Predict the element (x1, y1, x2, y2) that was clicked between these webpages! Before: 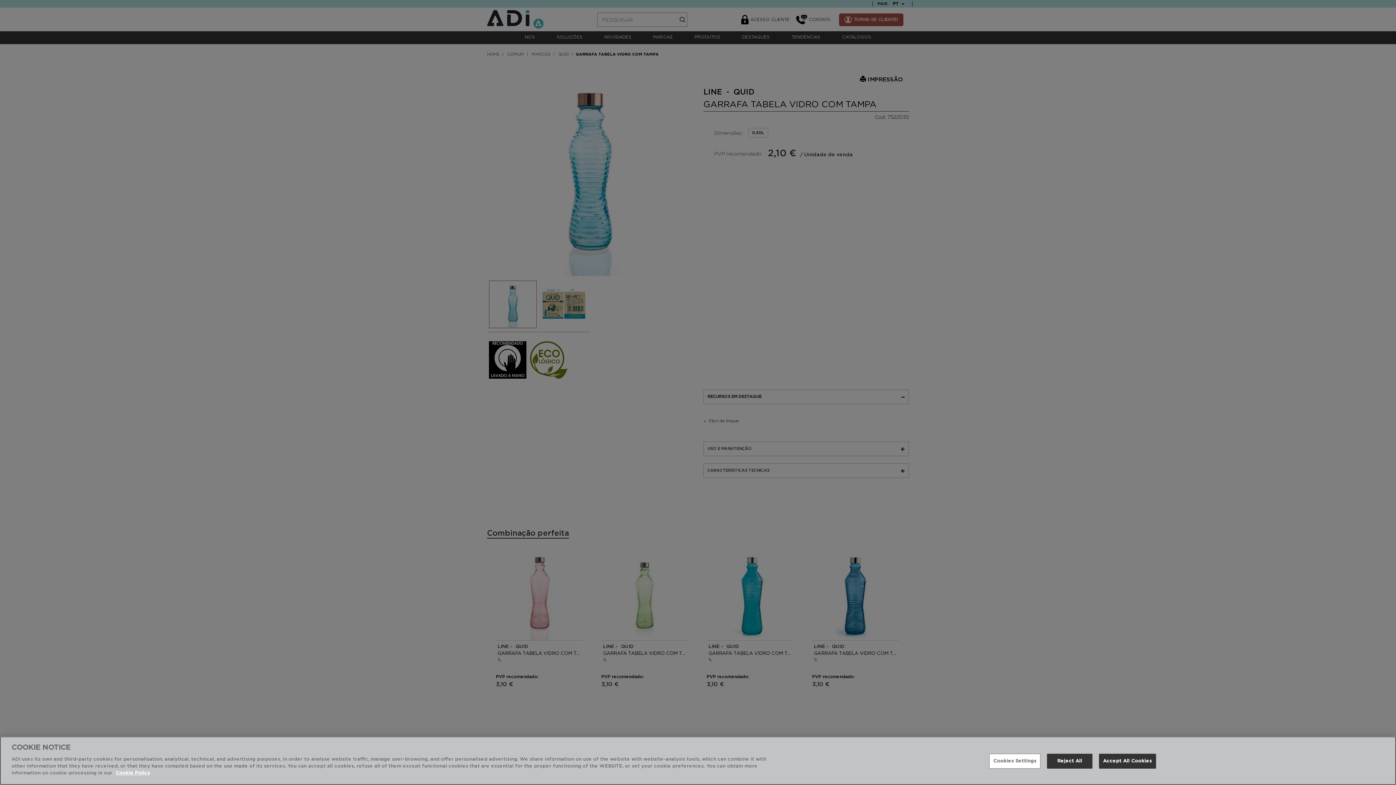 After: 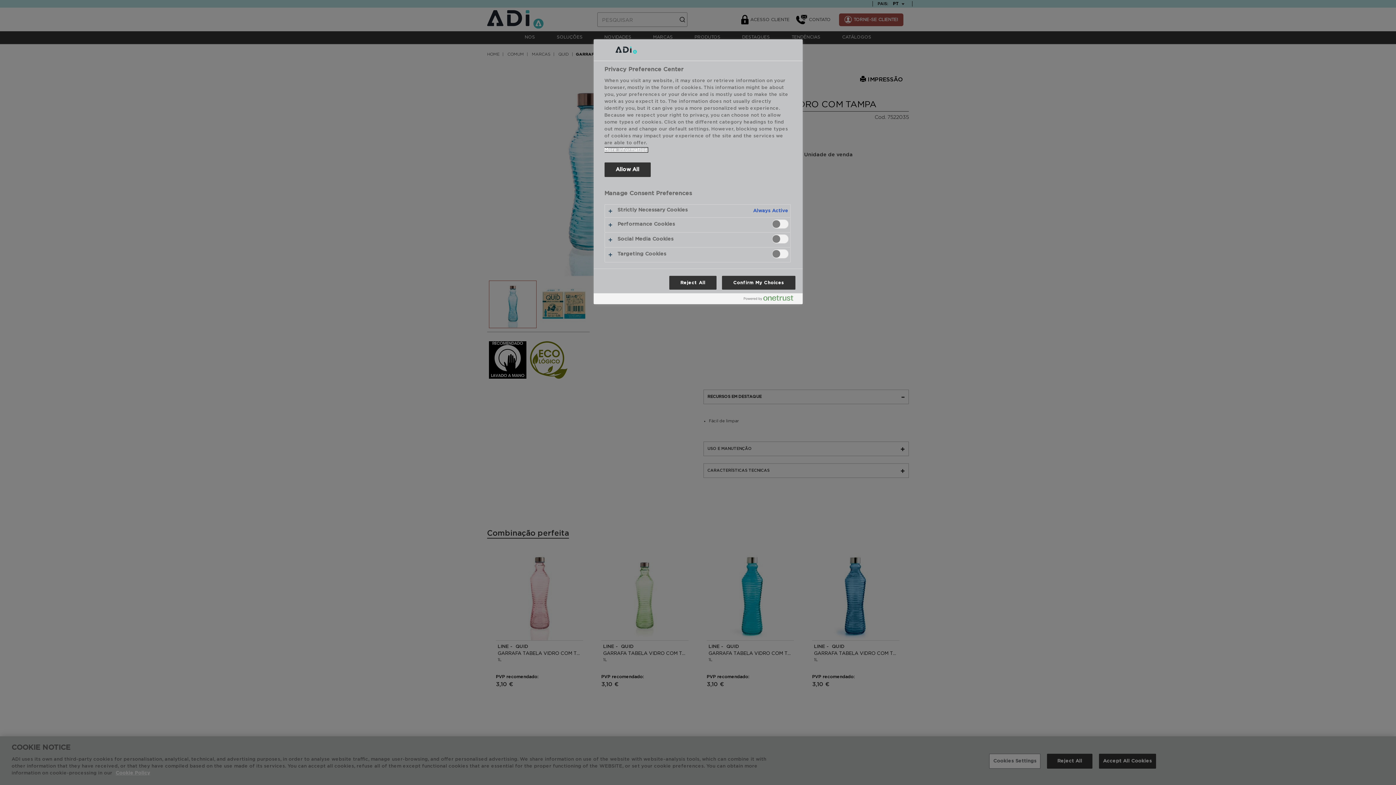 Action: bbox: (989, 754, 1040, 769) label: Cookies Settings